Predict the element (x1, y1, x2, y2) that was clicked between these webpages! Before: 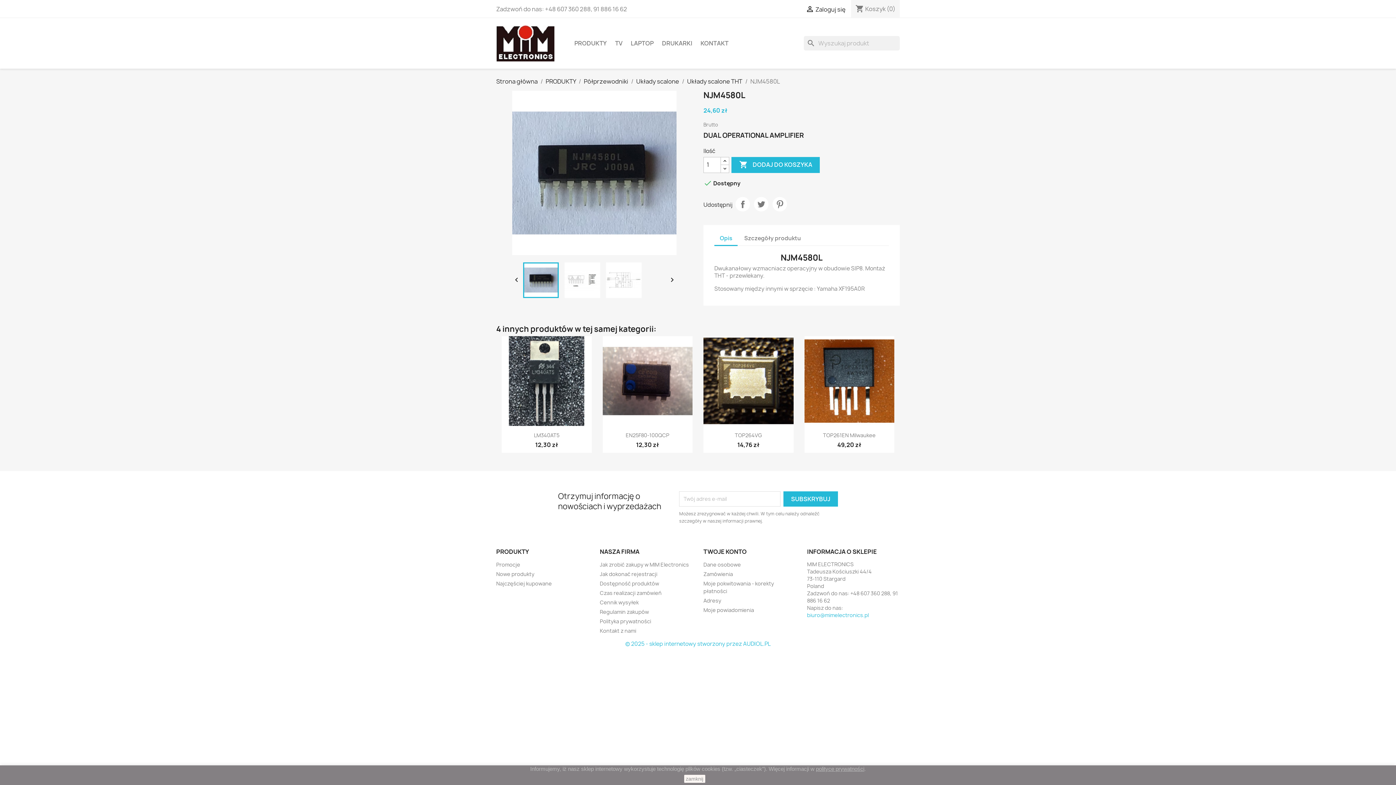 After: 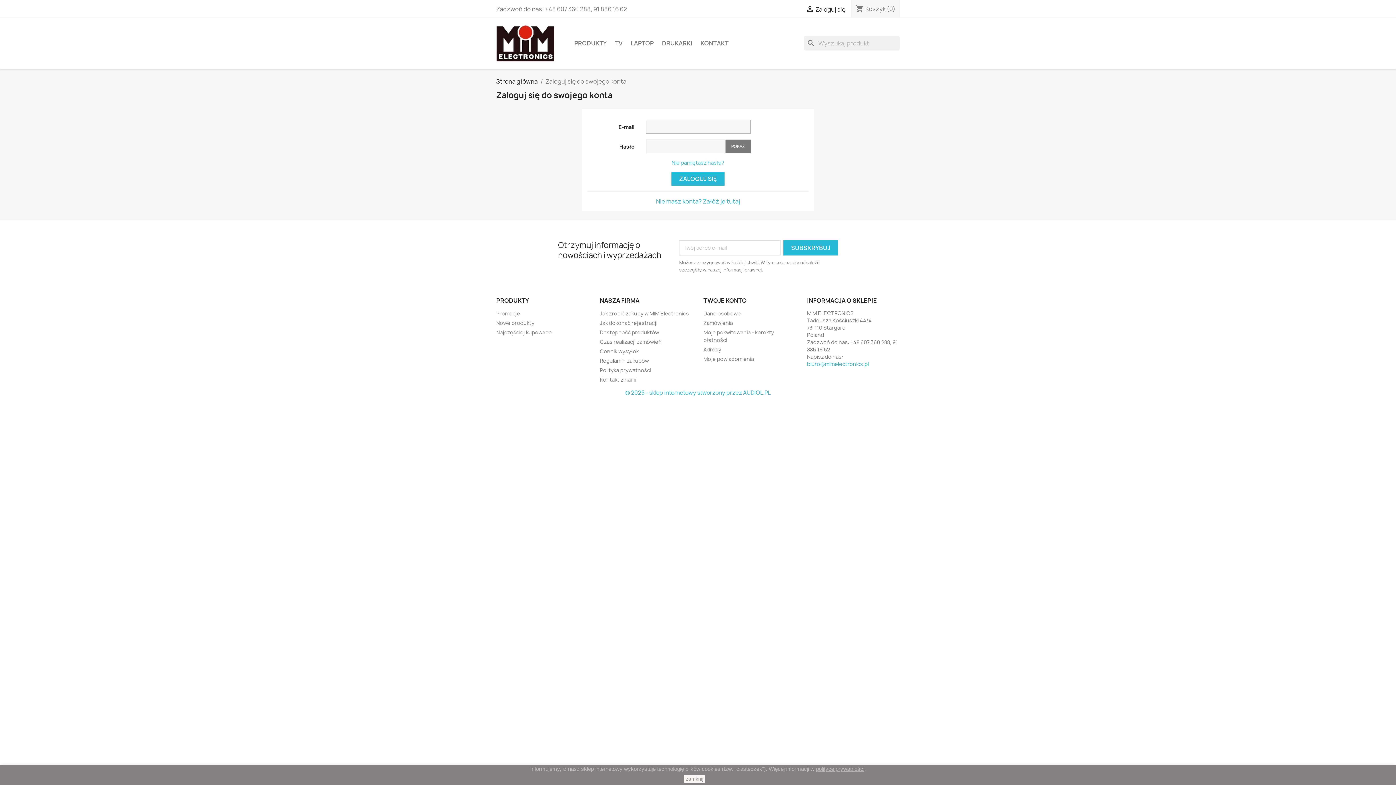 Action: bbox: (703, 606, 754, 613) label: Moje powiadomienia